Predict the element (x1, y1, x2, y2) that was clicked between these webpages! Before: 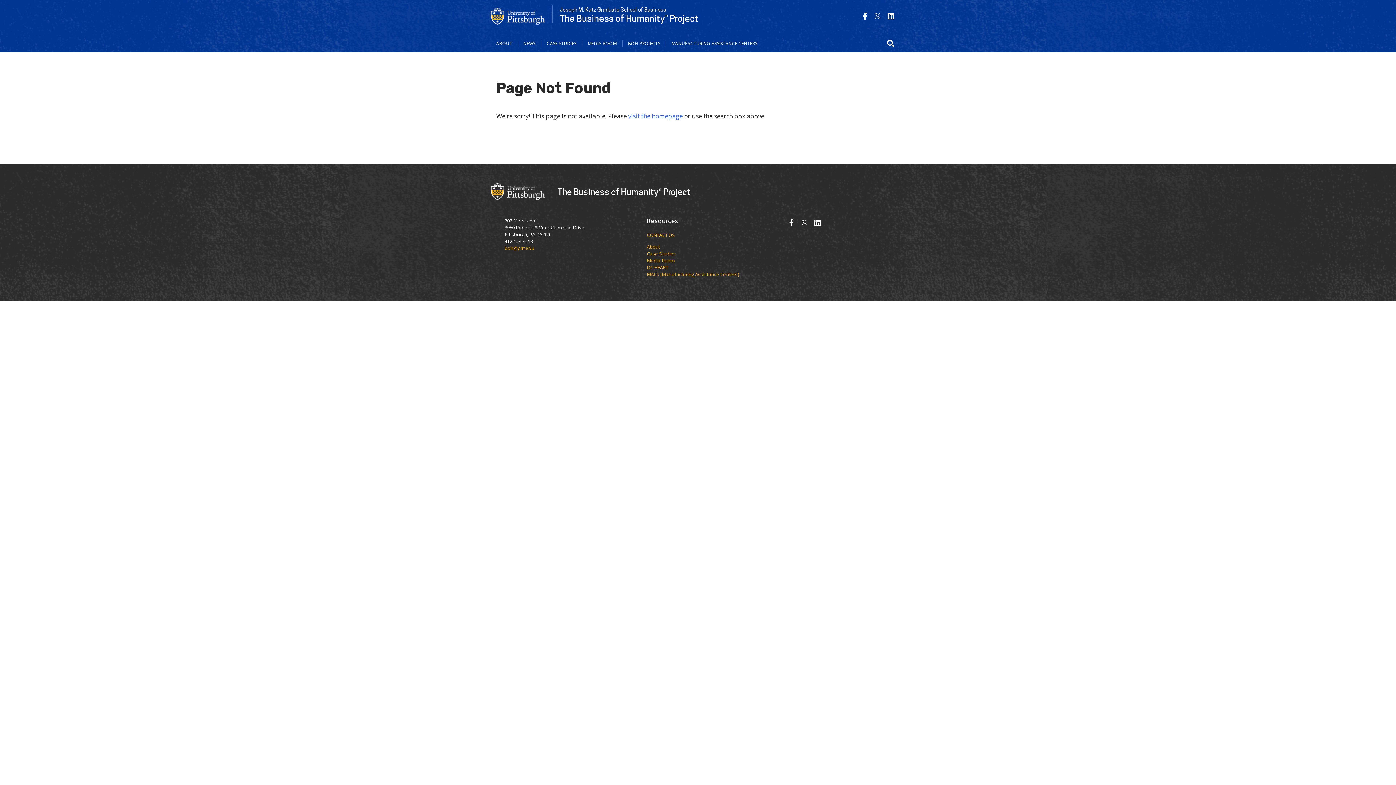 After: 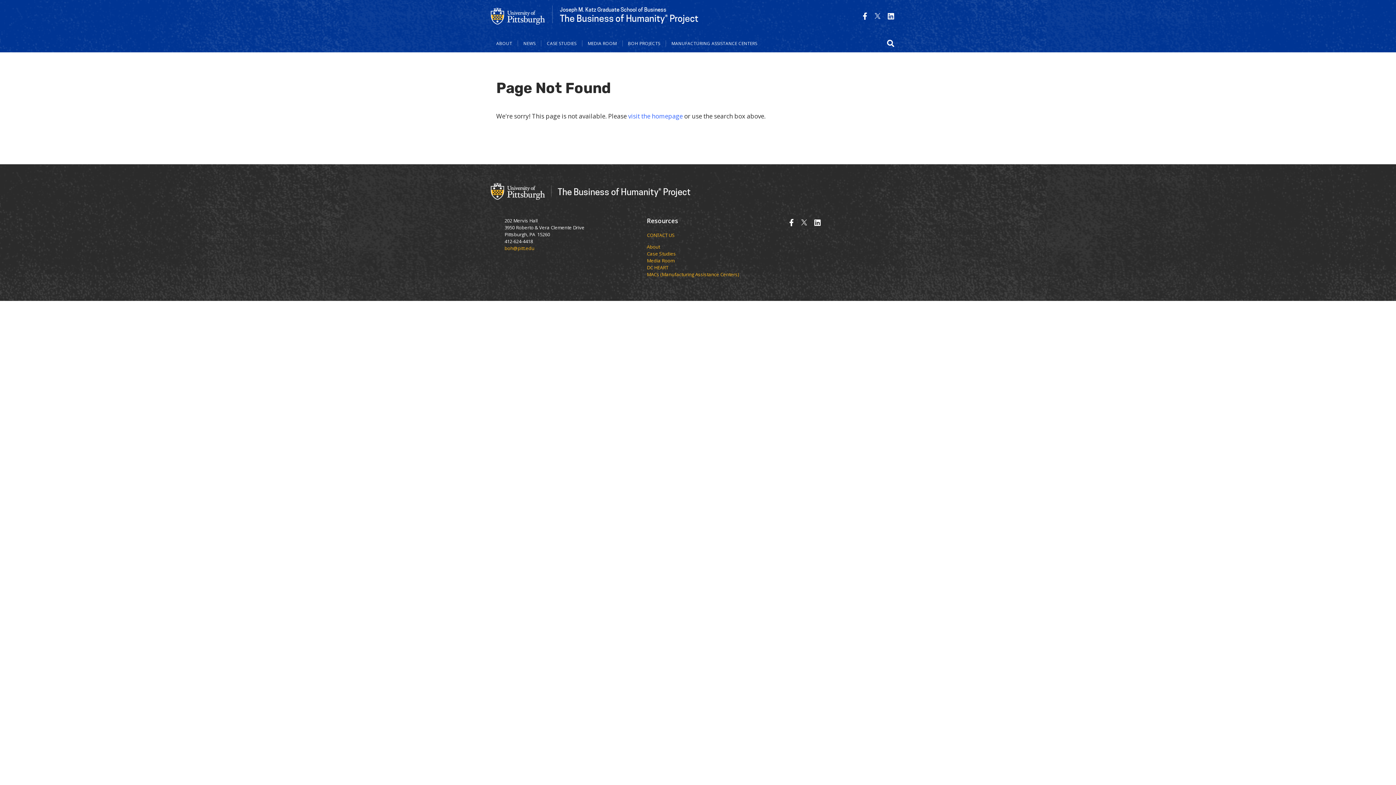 Action: bbox: (789, 217, 794, 227)